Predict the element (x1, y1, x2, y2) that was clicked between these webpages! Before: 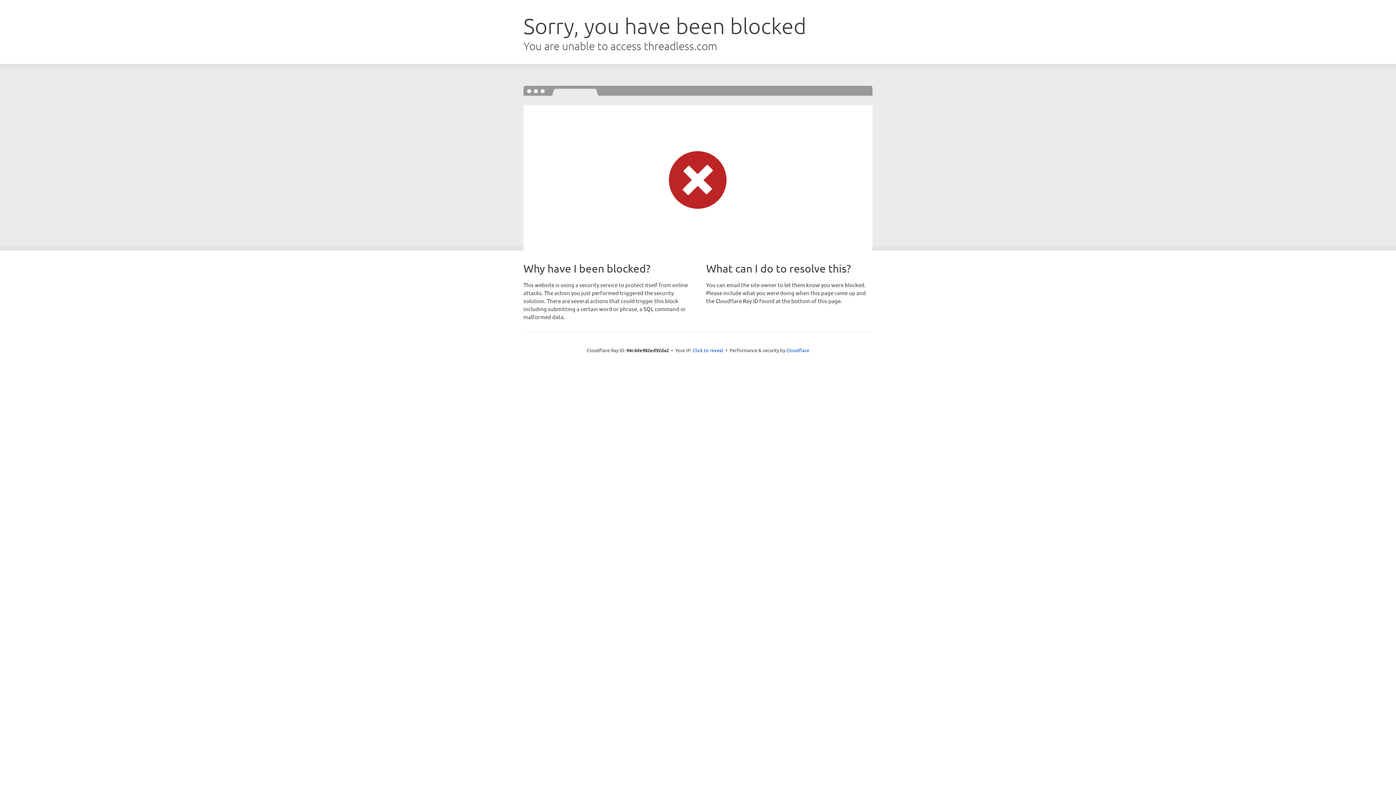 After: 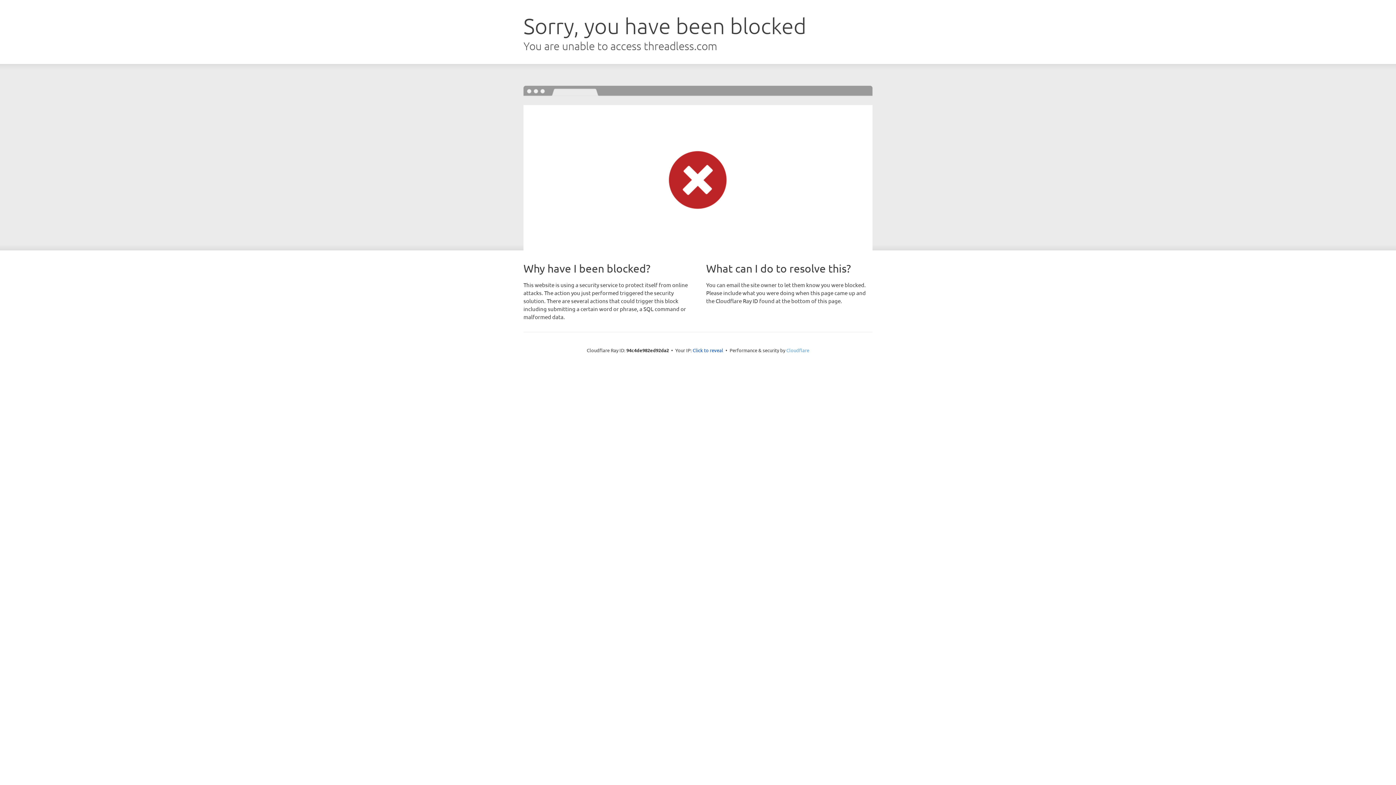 Action: bbox: (786, 347, 809, 353) label: Cloudflare